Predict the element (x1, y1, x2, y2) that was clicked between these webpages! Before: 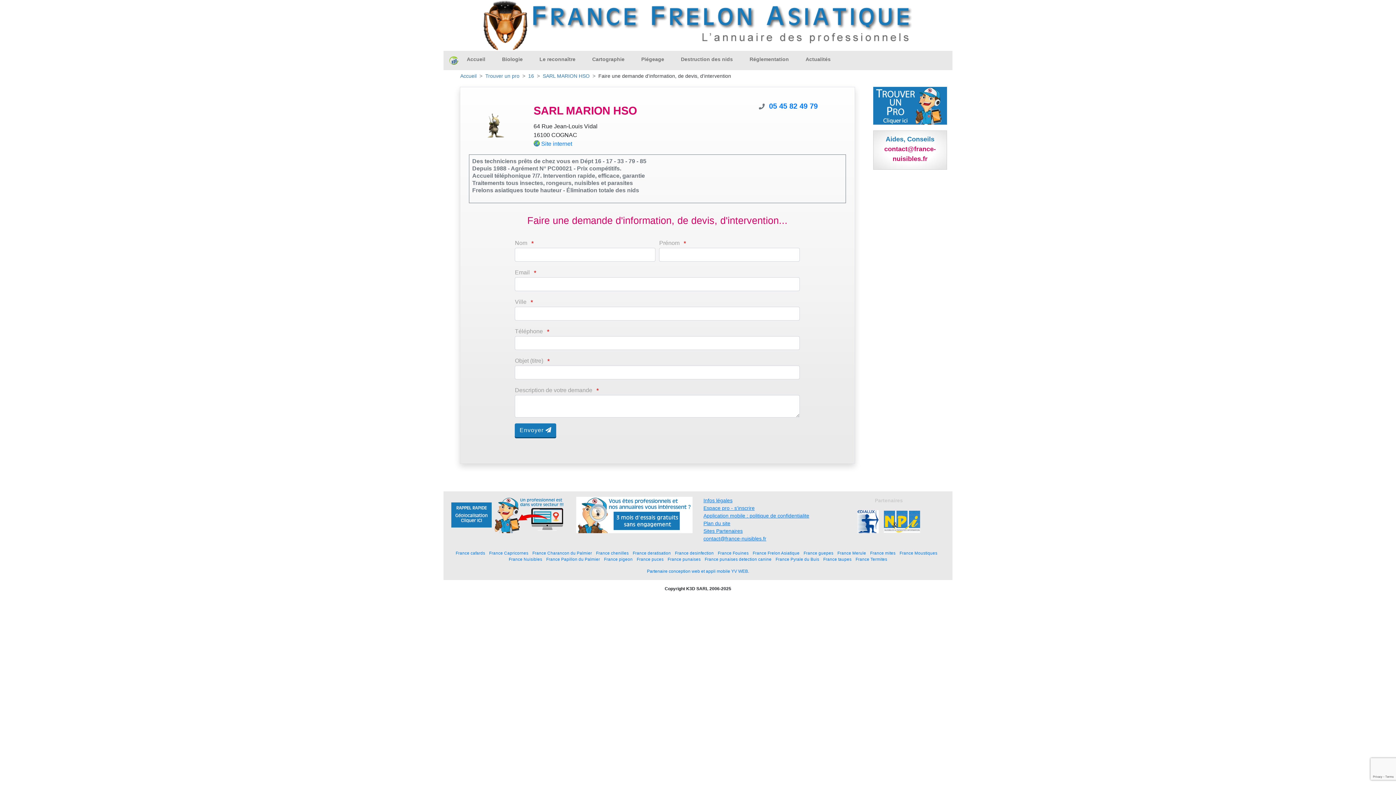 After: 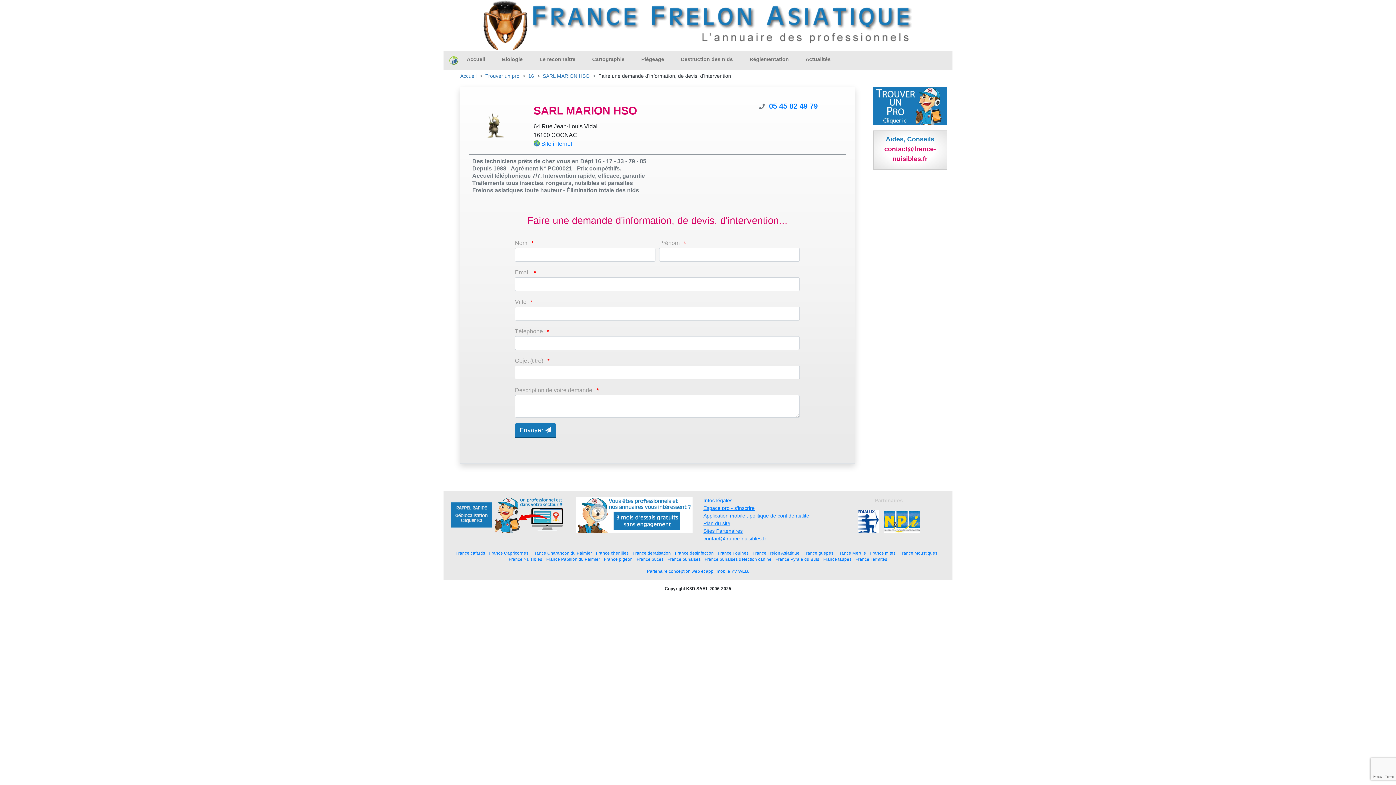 Action: bbox: (480, 21, 916, 28)